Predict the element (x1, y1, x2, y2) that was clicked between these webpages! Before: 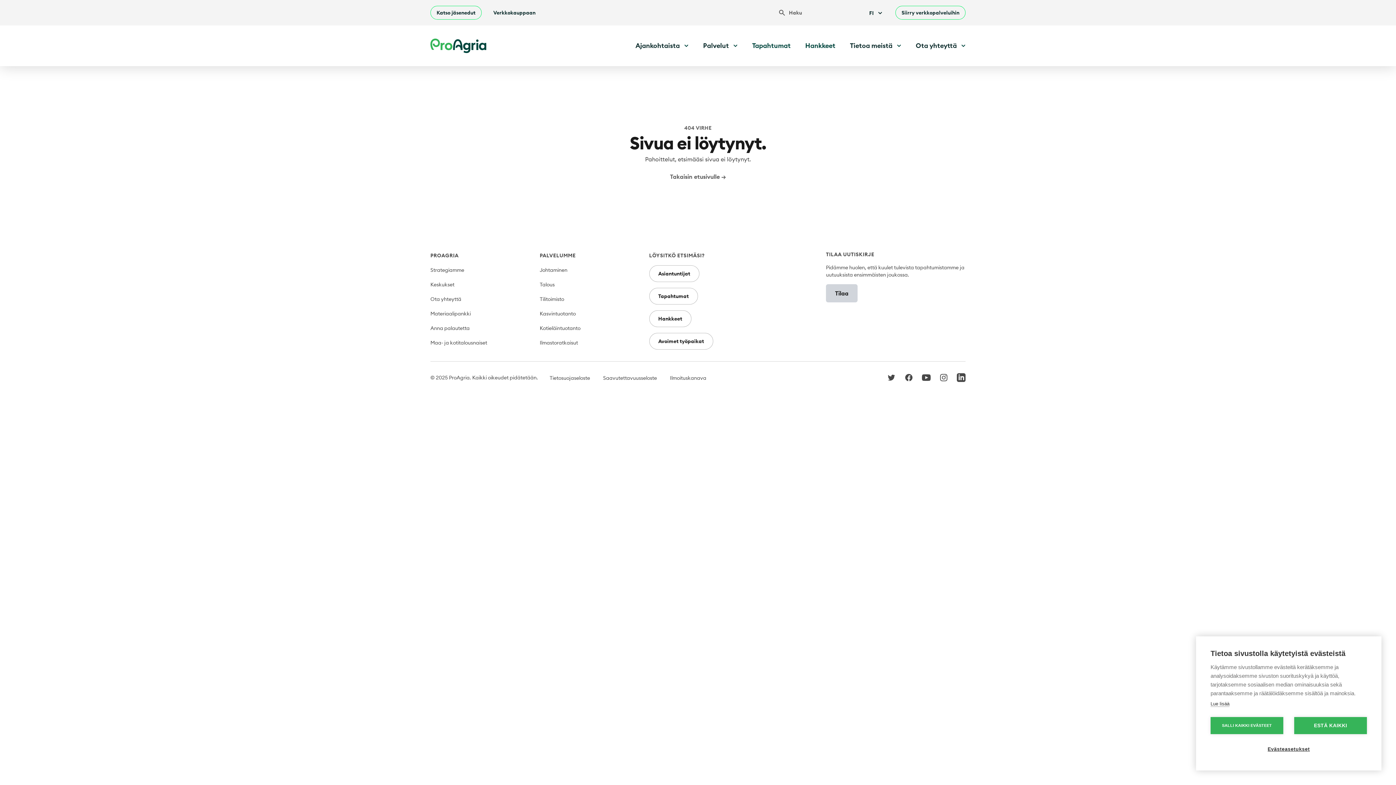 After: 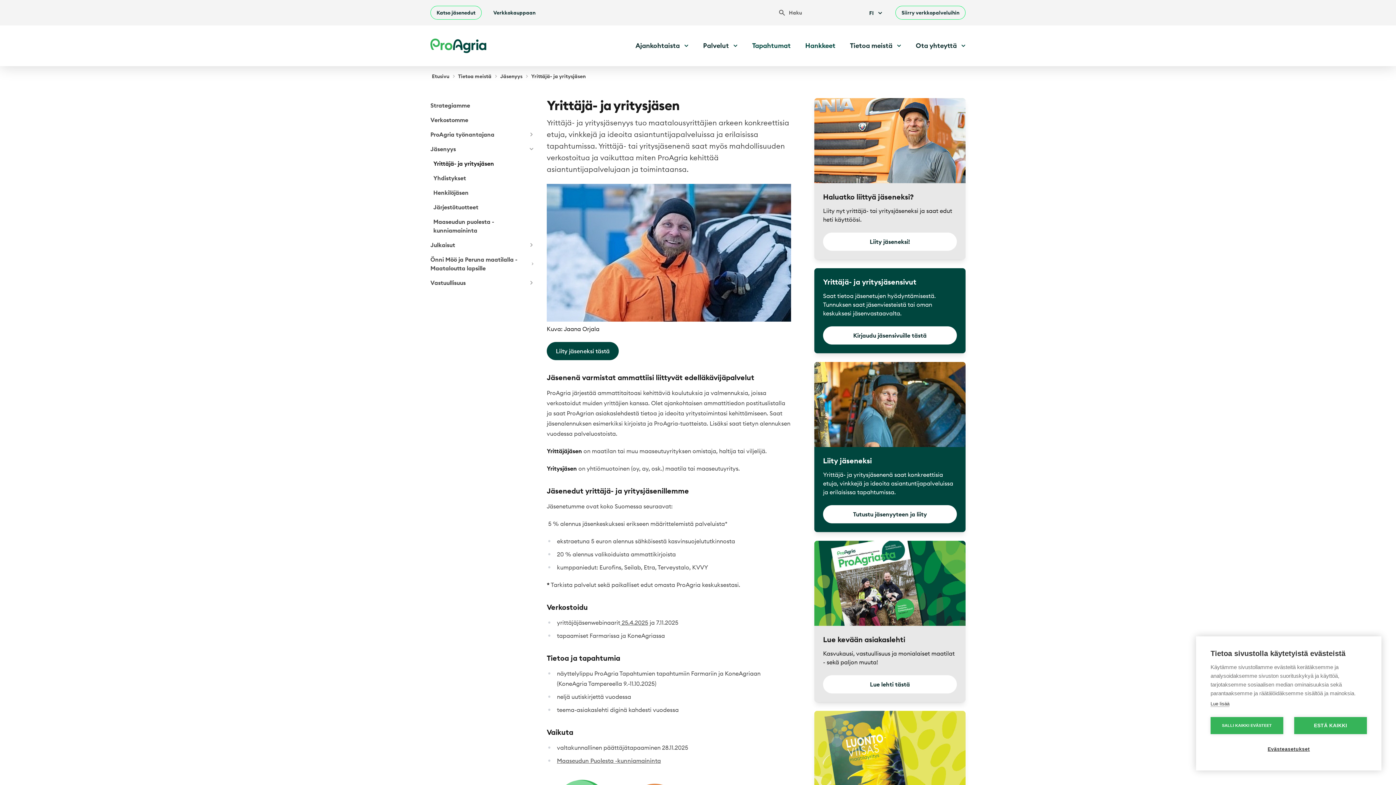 Action: bbox: (430, 5, 481, 19) label: Katso jäsenedut